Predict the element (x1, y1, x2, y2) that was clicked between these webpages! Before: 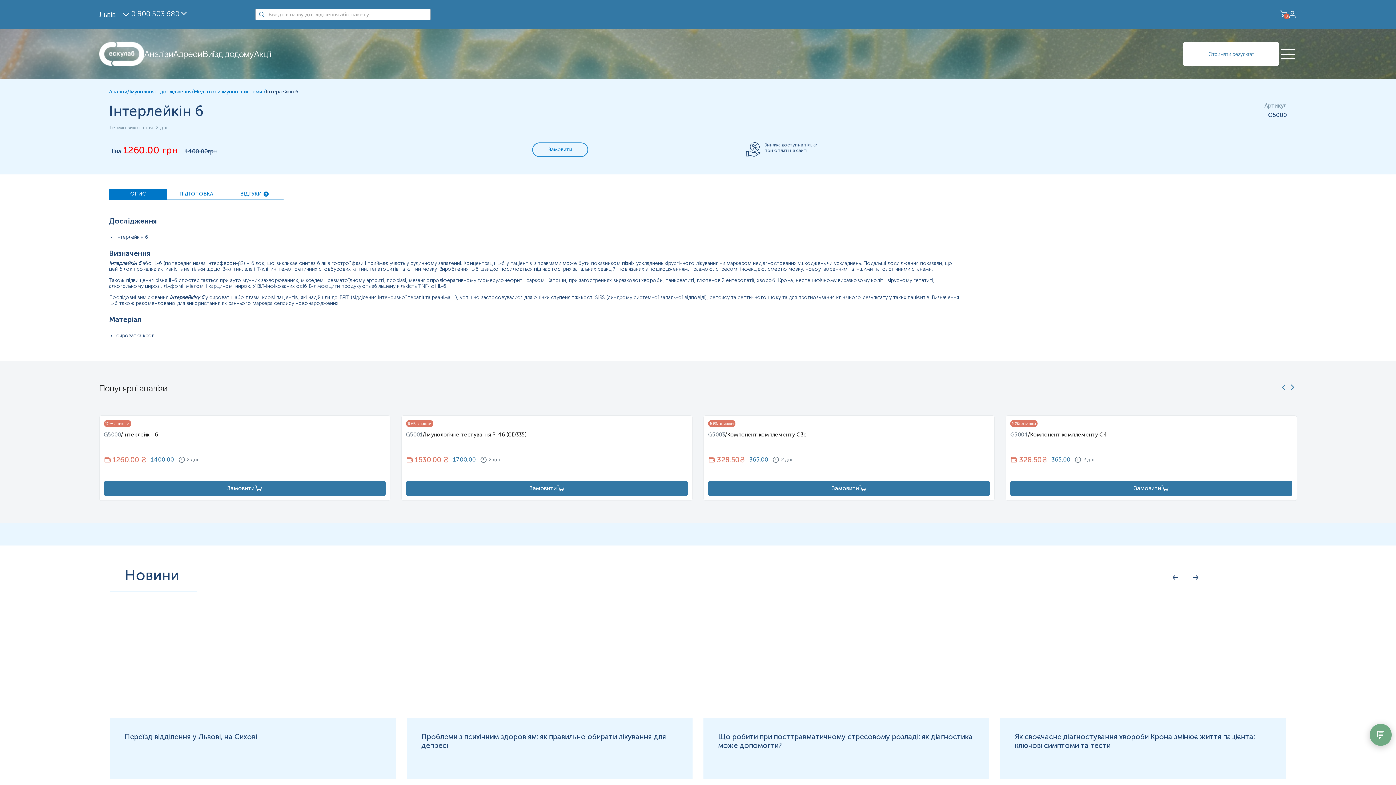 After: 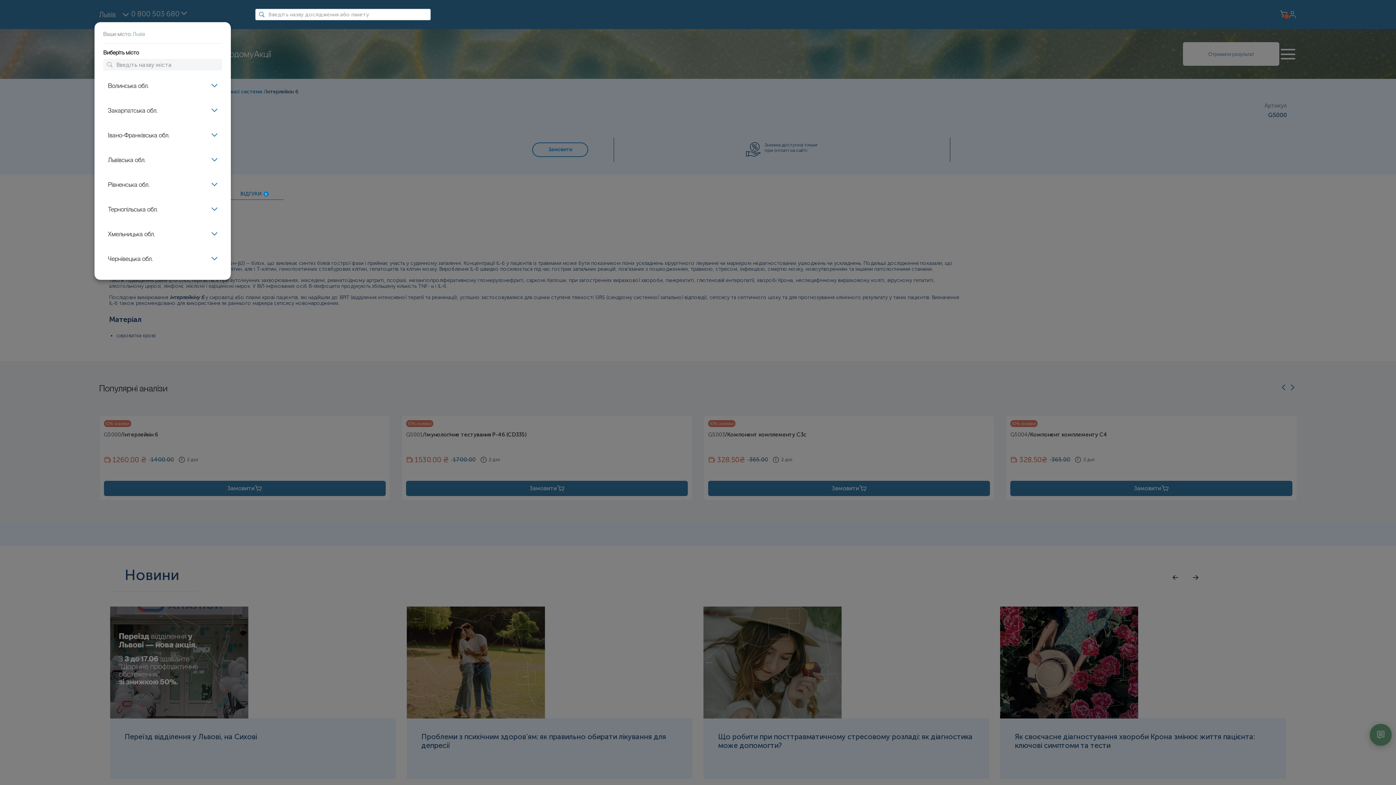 Action: label: Львів bbox: (99, 8, 130, 20)